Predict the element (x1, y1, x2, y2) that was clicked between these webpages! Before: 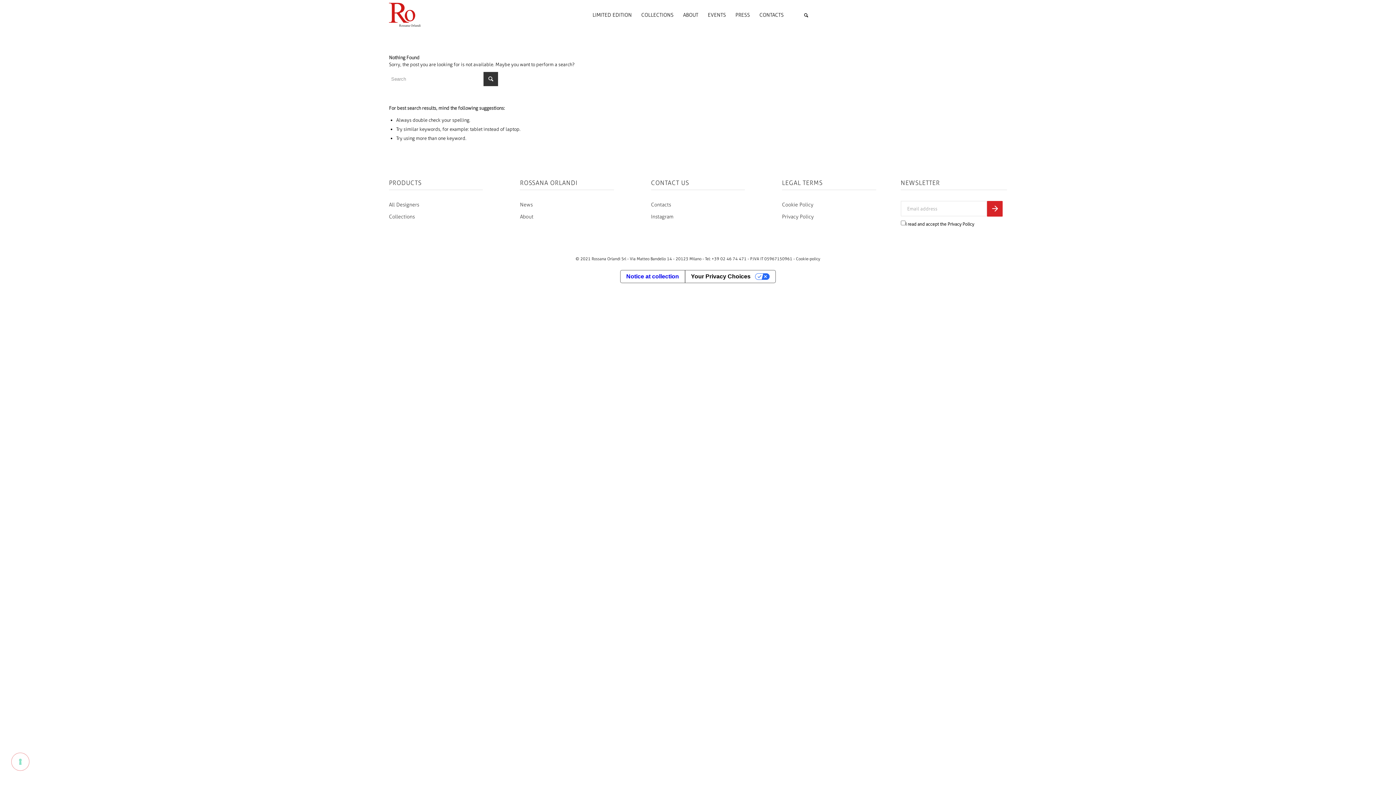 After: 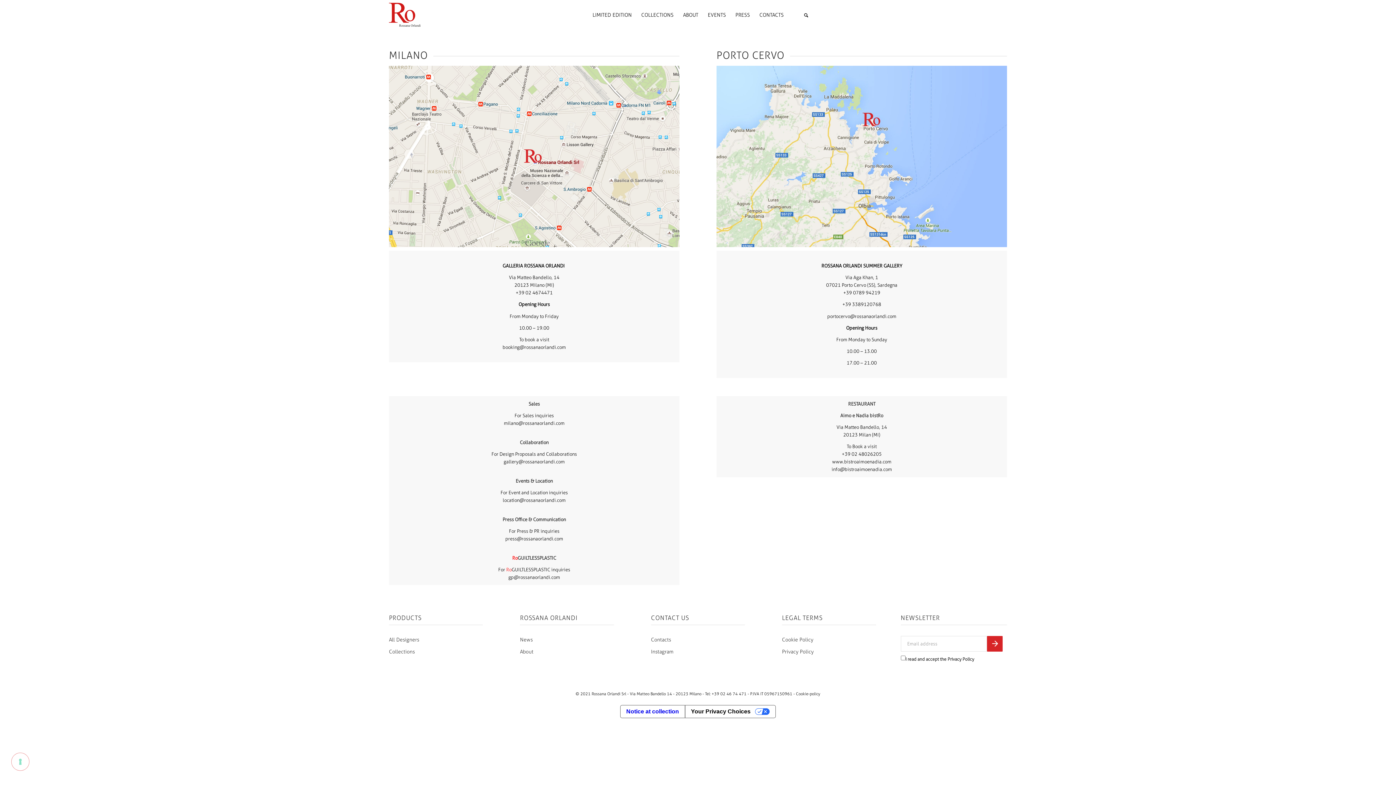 Action: bbox: (651, 201, 671, 207) label: Contacts